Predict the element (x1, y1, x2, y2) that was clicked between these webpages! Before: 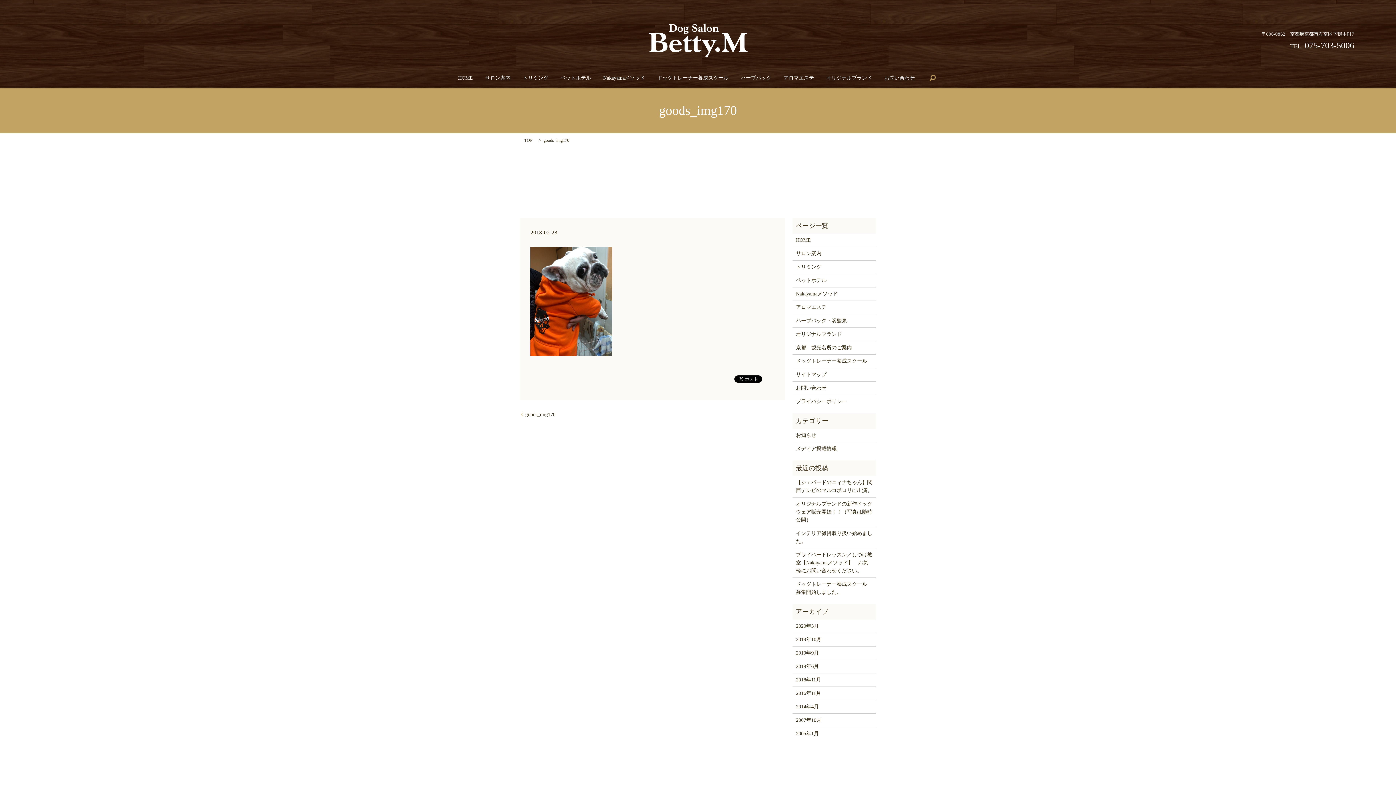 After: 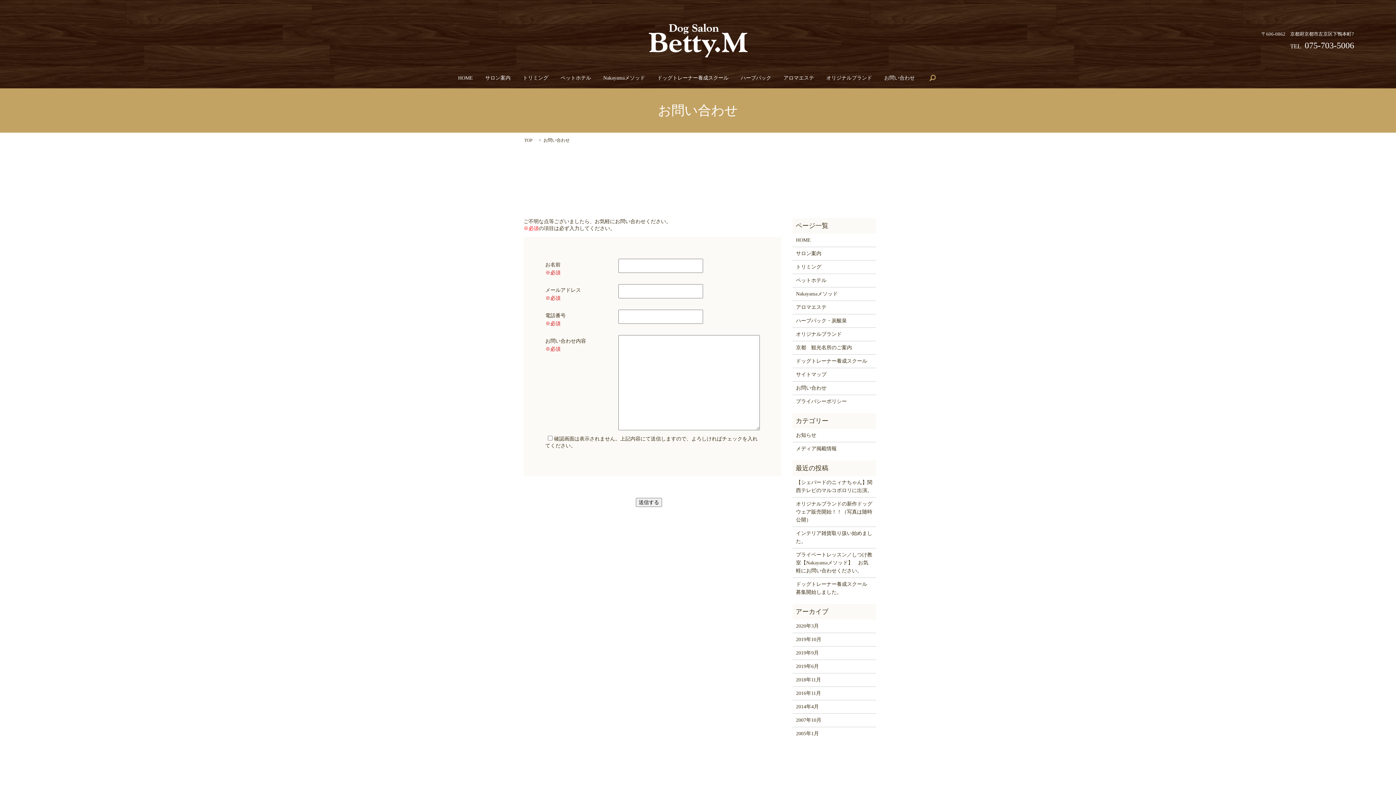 Action: label: お問い合わせ bbox: (884, 73, 915, 82)